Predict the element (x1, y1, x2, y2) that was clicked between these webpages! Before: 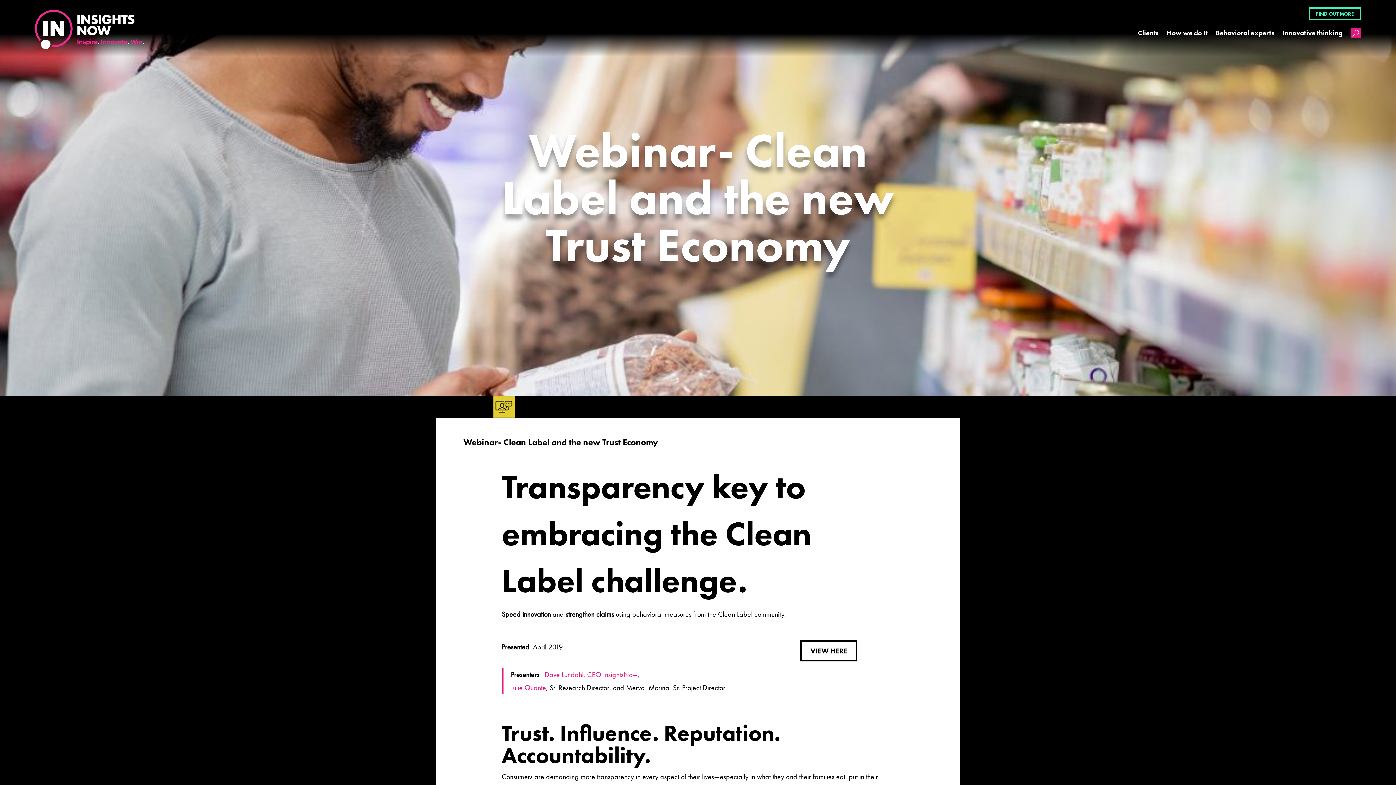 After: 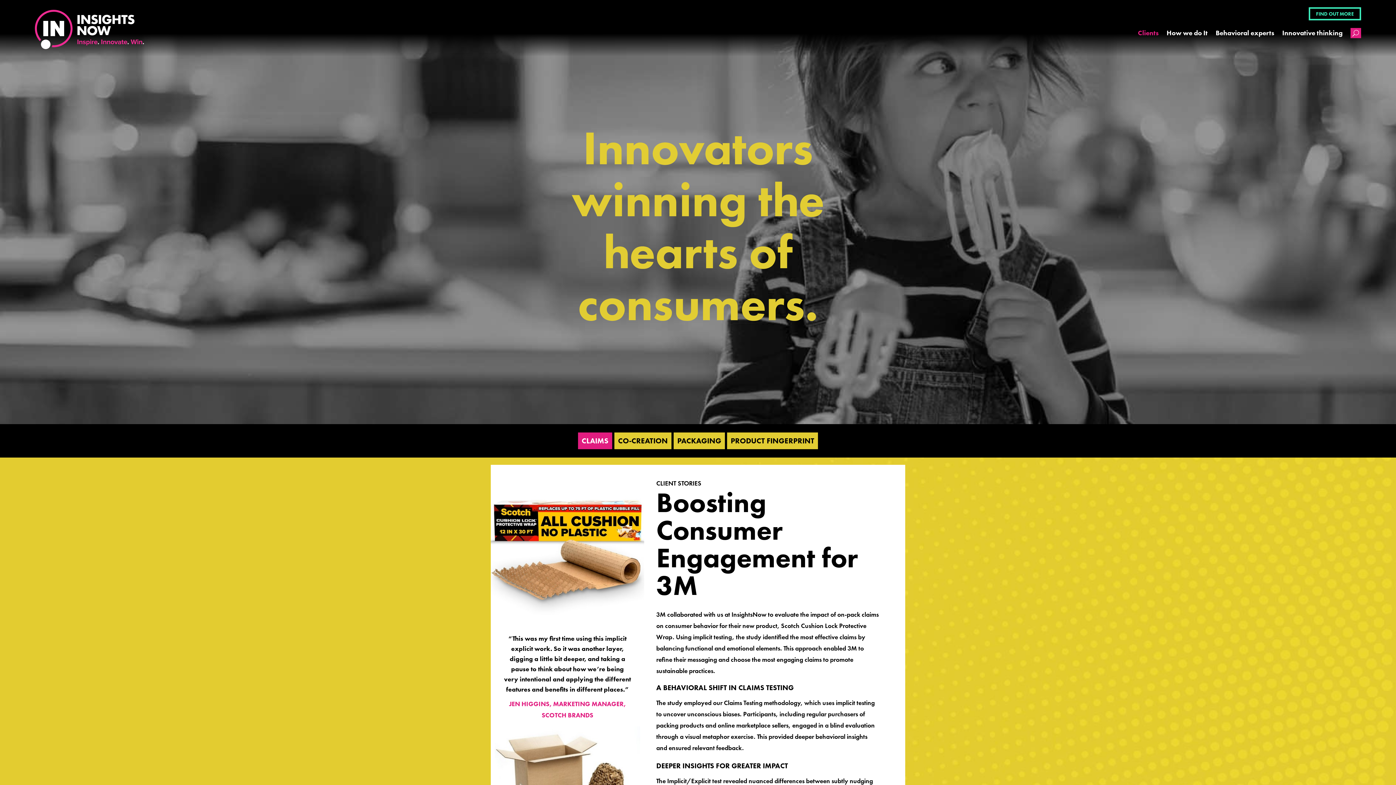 Action: label: Clients bbox: (1138, 20, 1158, 49)